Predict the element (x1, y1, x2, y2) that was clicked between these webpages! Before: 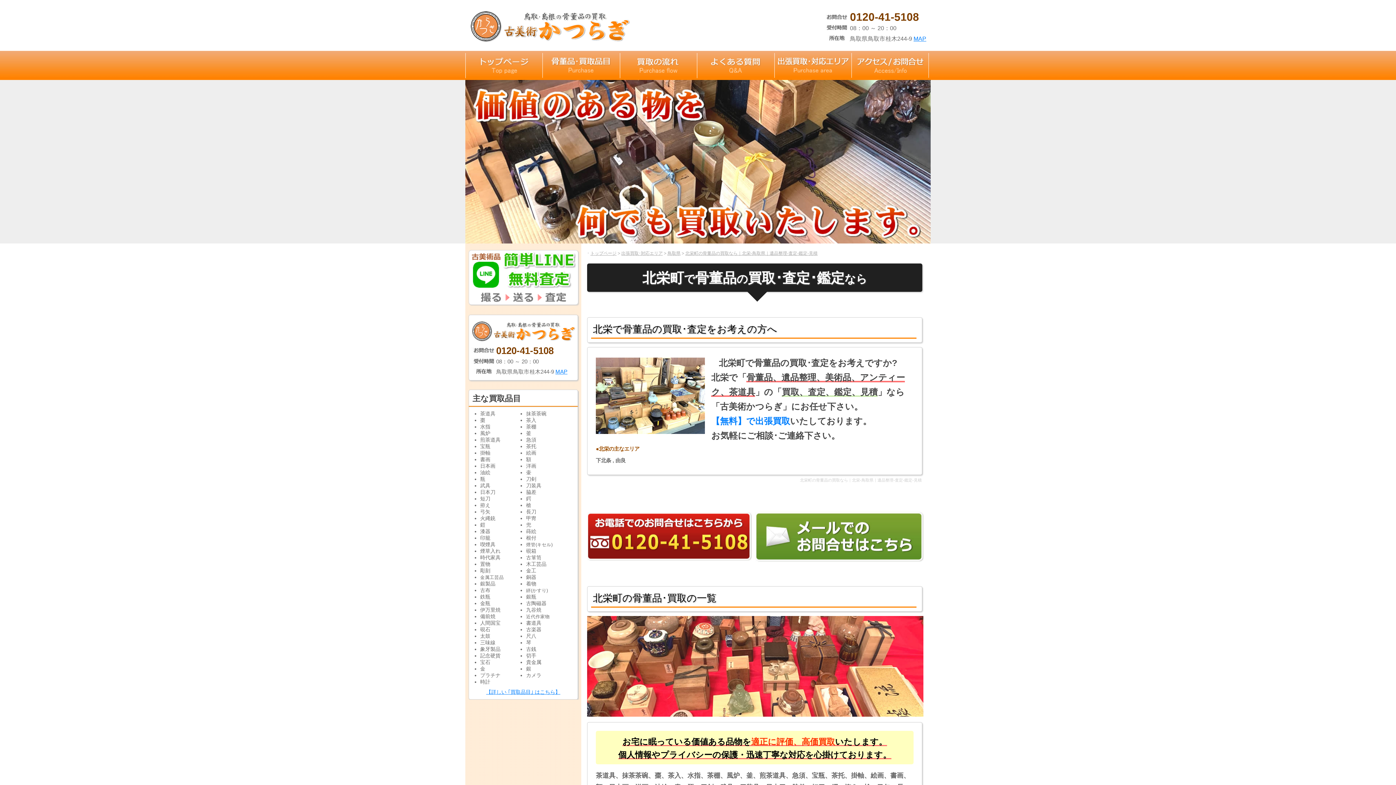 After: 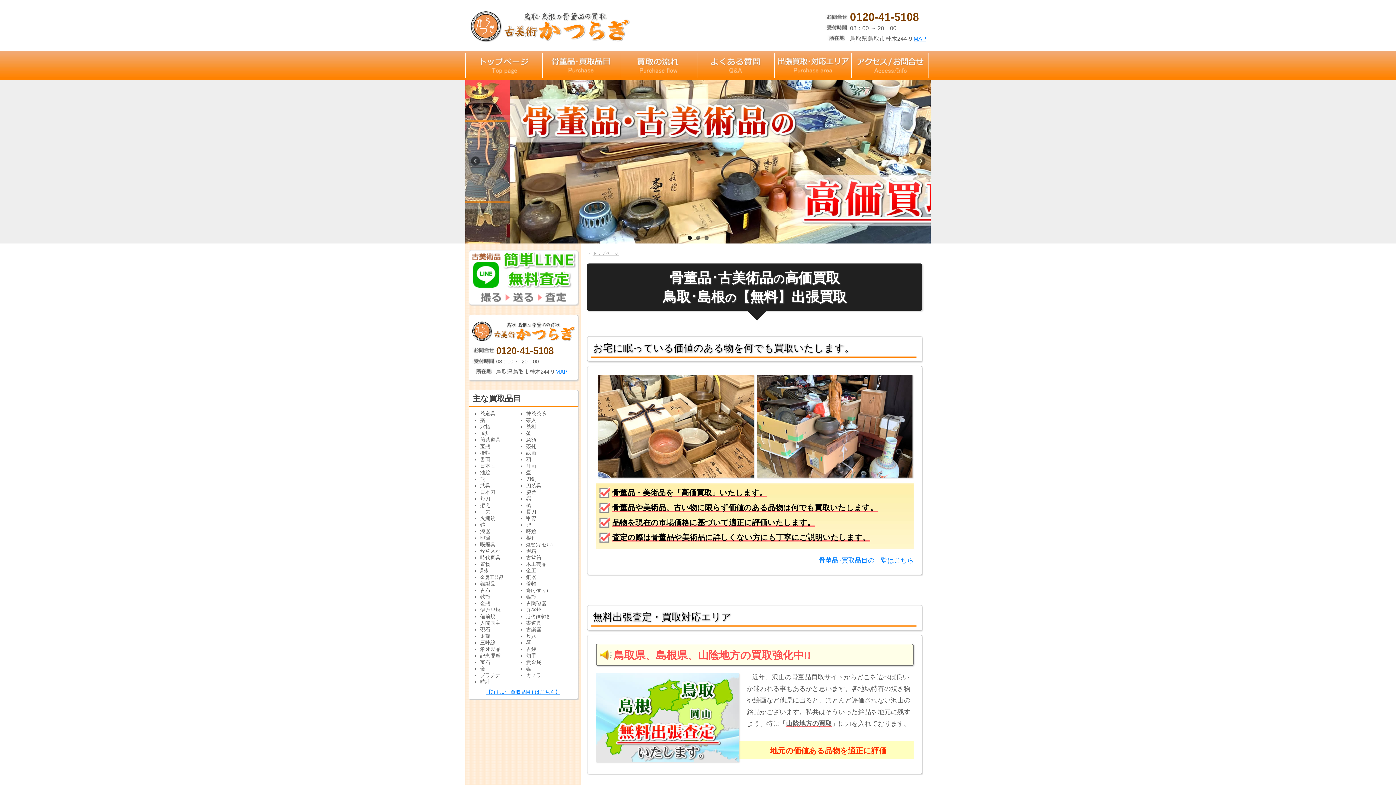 Action: bbox: (469, 10, 629, 41)